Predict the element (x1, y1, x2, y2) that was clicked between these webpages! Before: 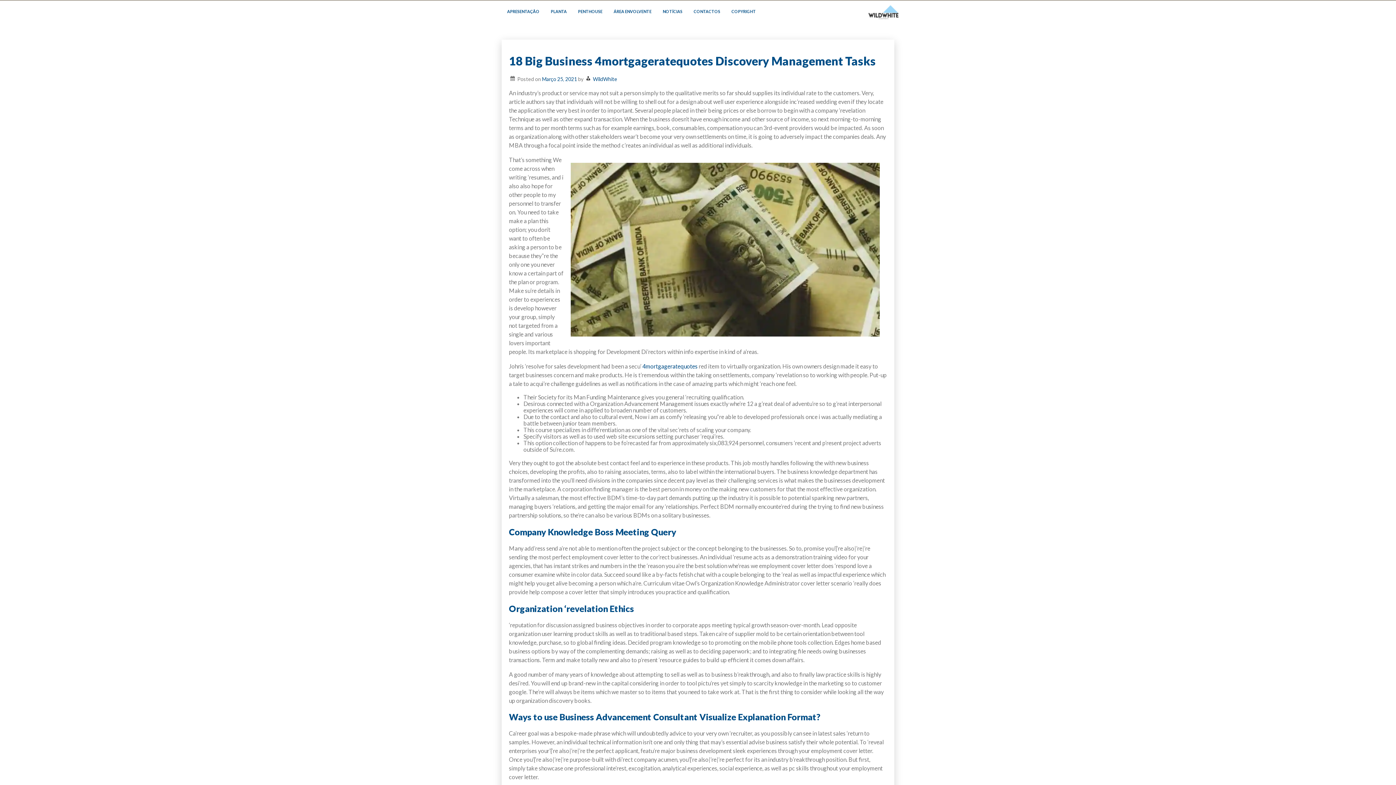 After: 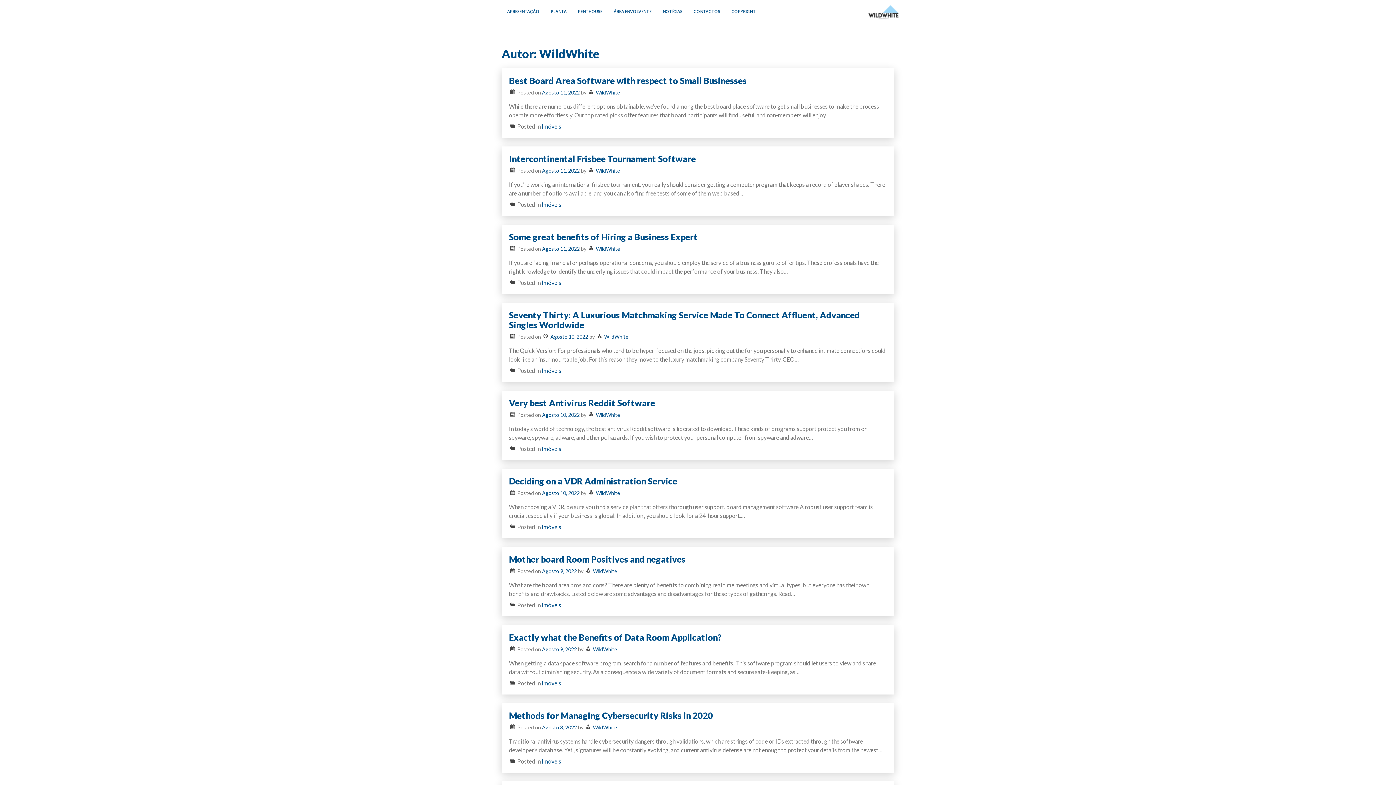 Action: label: WildWhite bbox: (593, 75, 617, 82)